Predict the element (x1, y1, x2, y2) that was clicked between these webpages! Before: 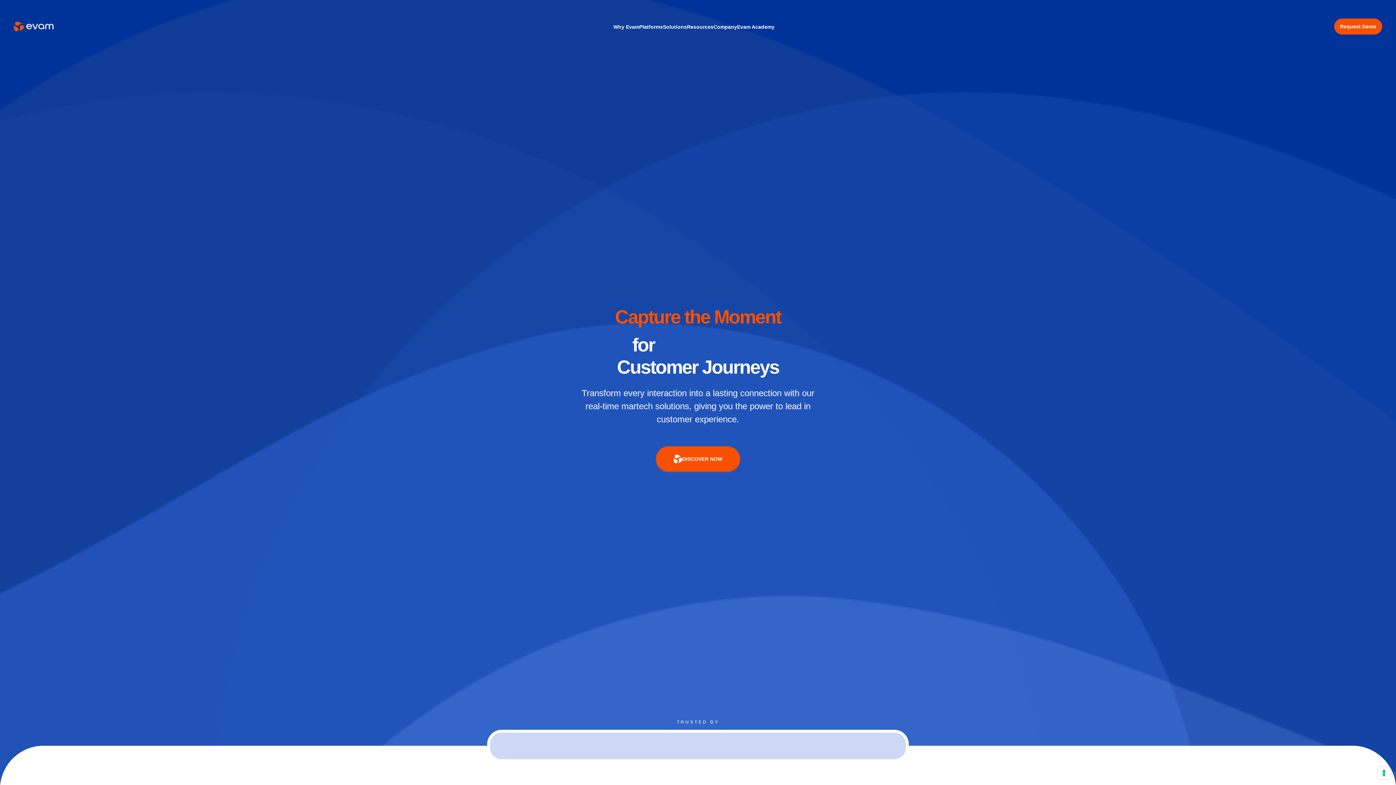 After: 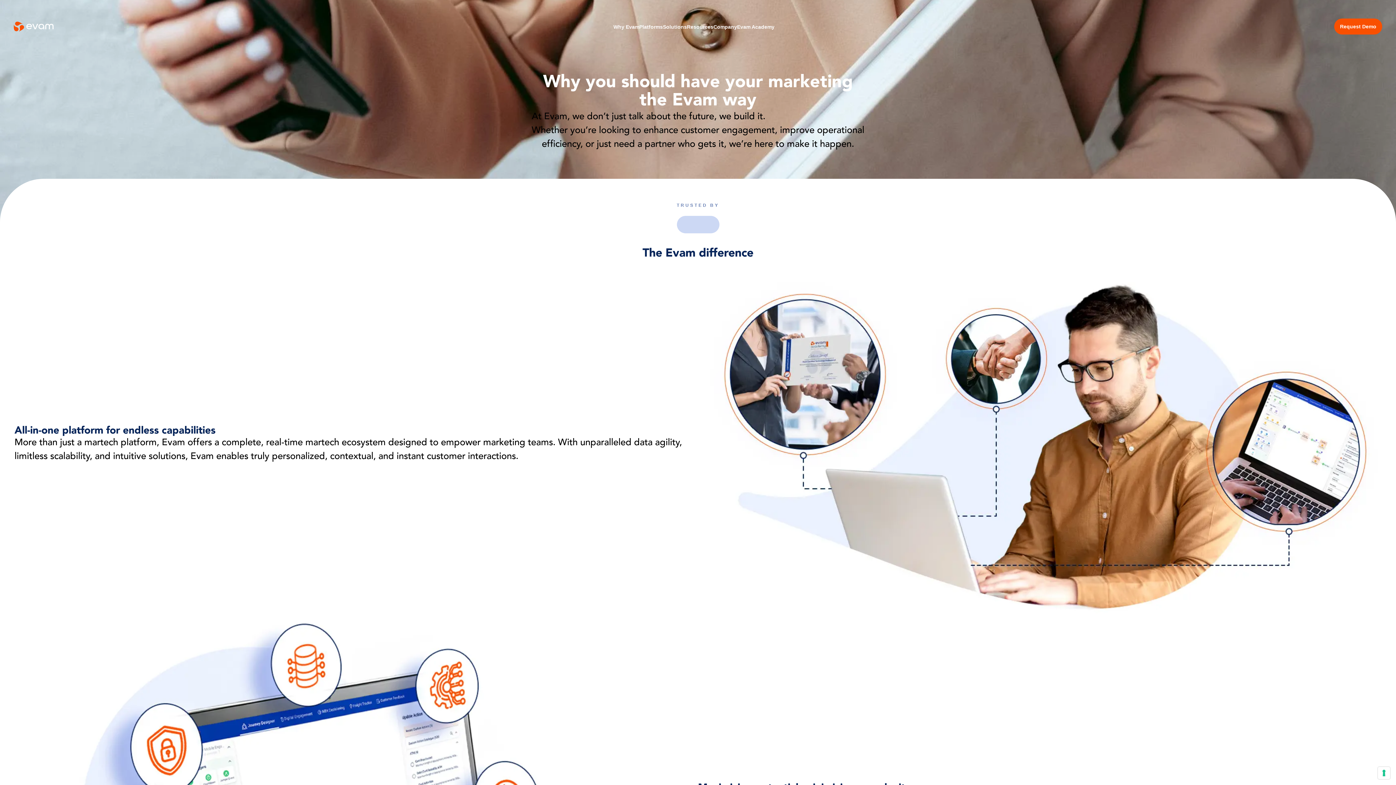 Action: bbox: (613, 24, 639, 29) label: Why Evam